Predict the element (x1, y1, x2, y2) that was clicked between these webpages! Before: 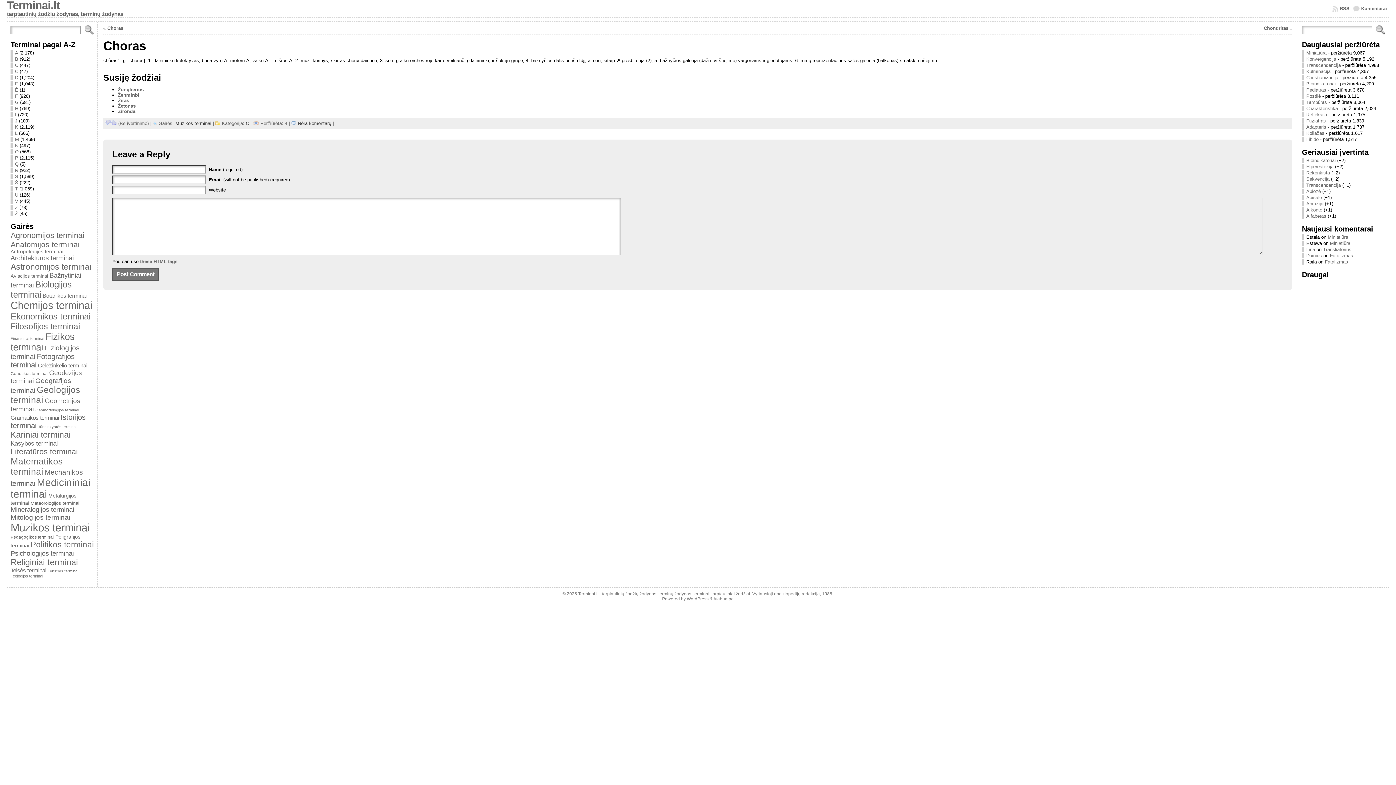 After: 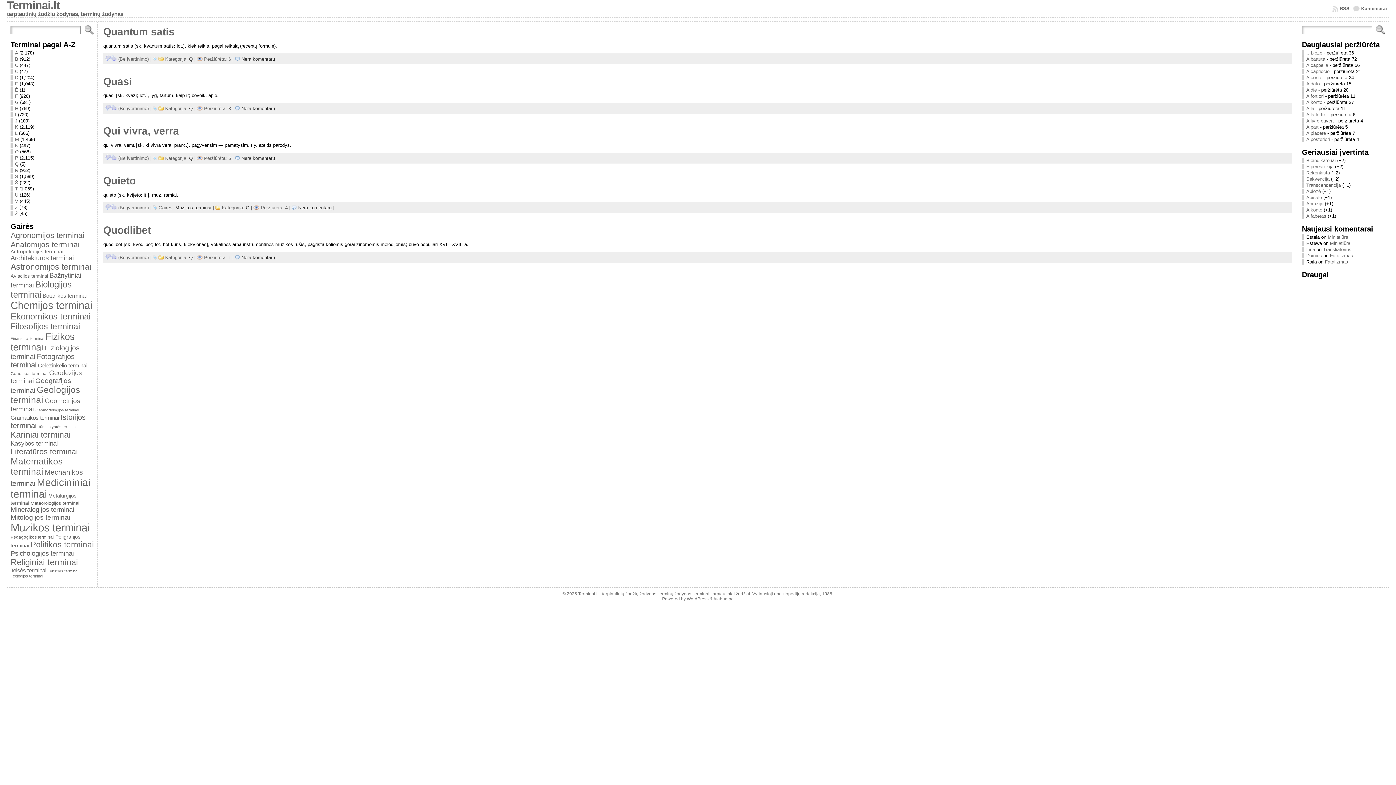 Action: bbox: (10, 161, 18, 166) label: Q